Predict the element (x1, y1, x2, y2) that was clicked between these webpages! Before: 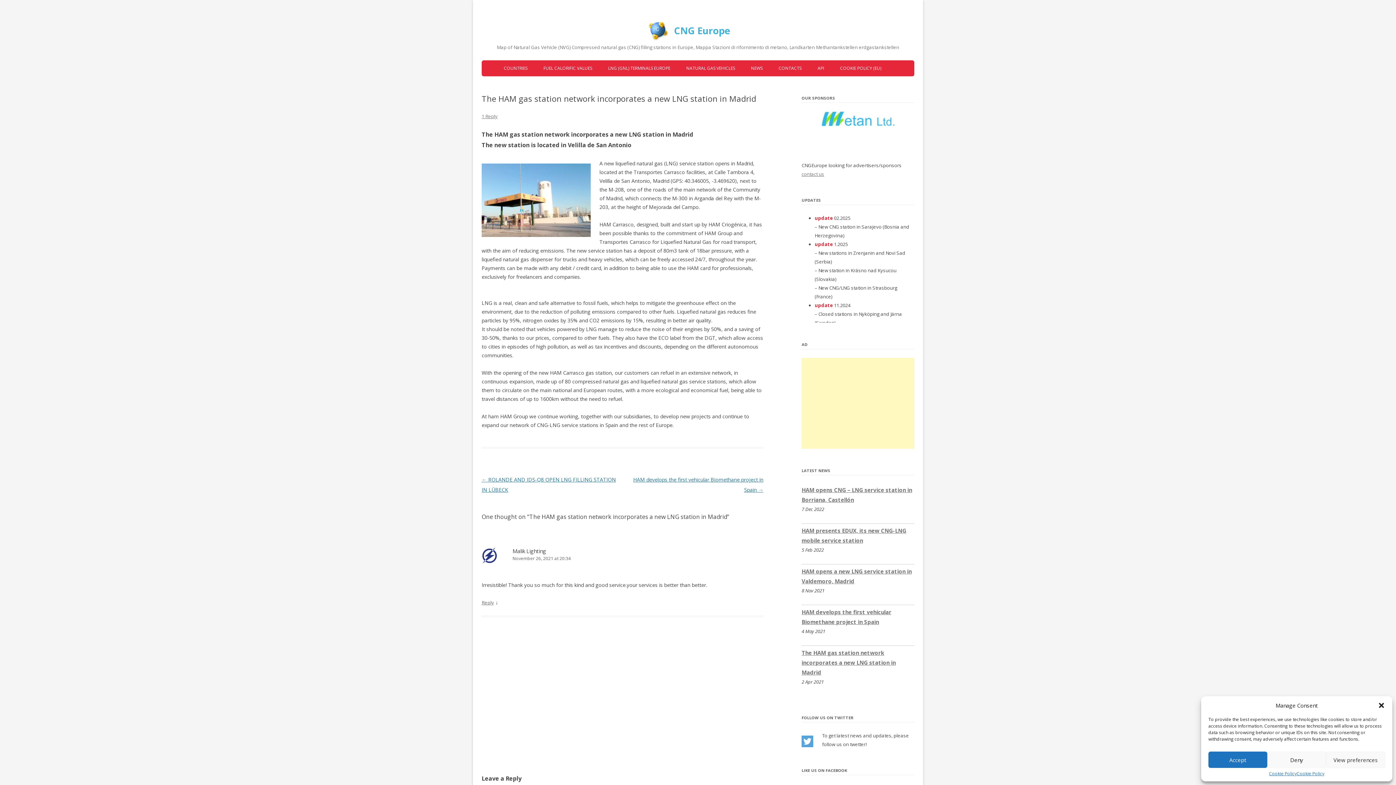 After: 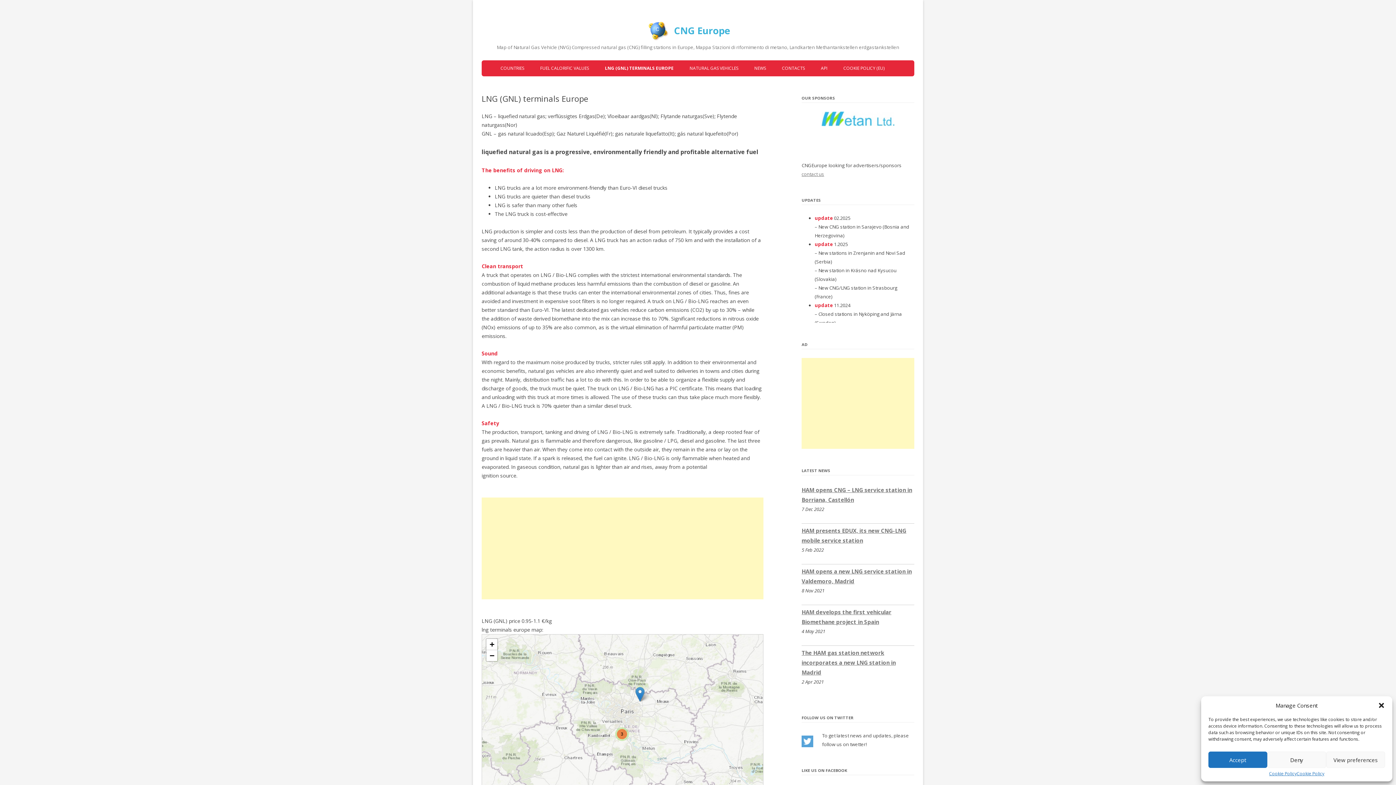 Action: label: LNG (GNL) TERMINALS EUROPE bbox: (608, 60, 670, 76)